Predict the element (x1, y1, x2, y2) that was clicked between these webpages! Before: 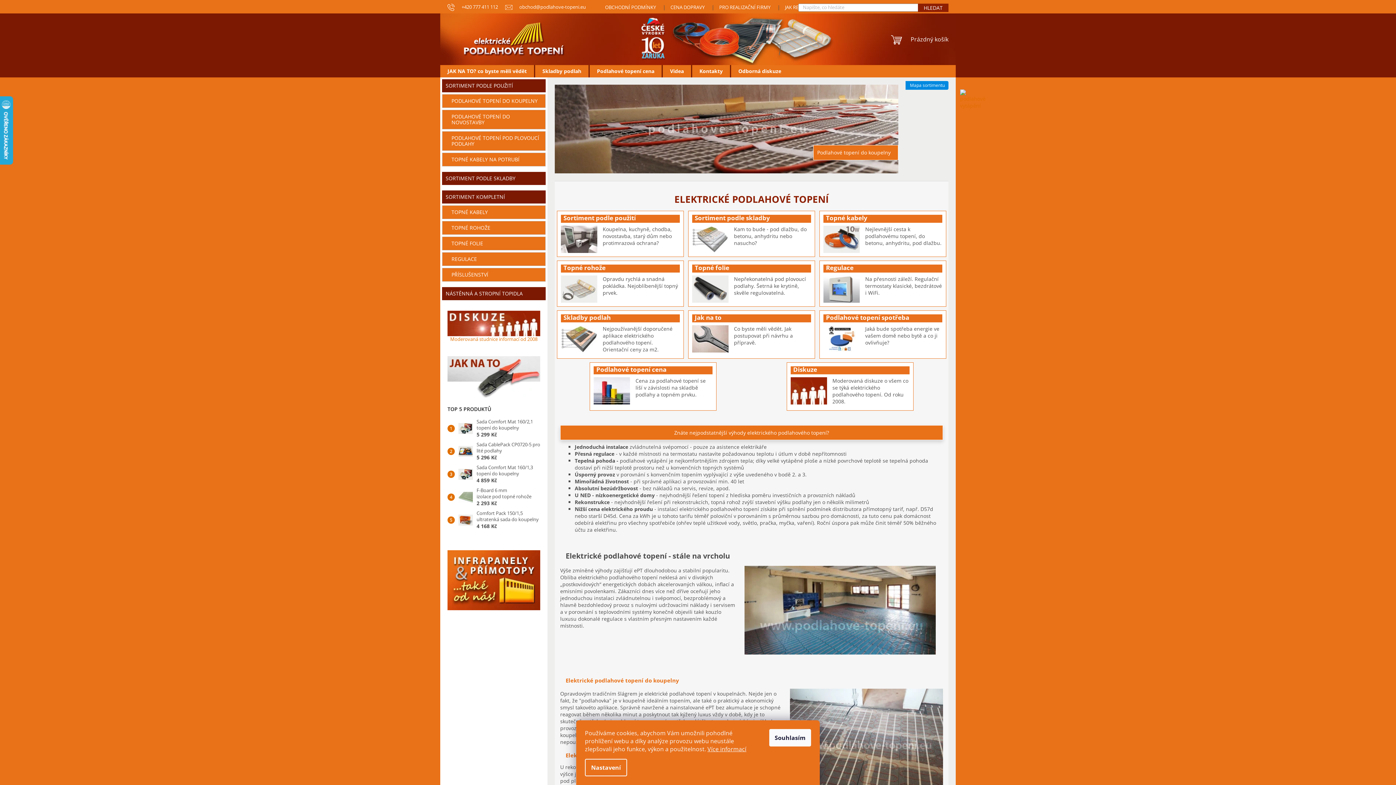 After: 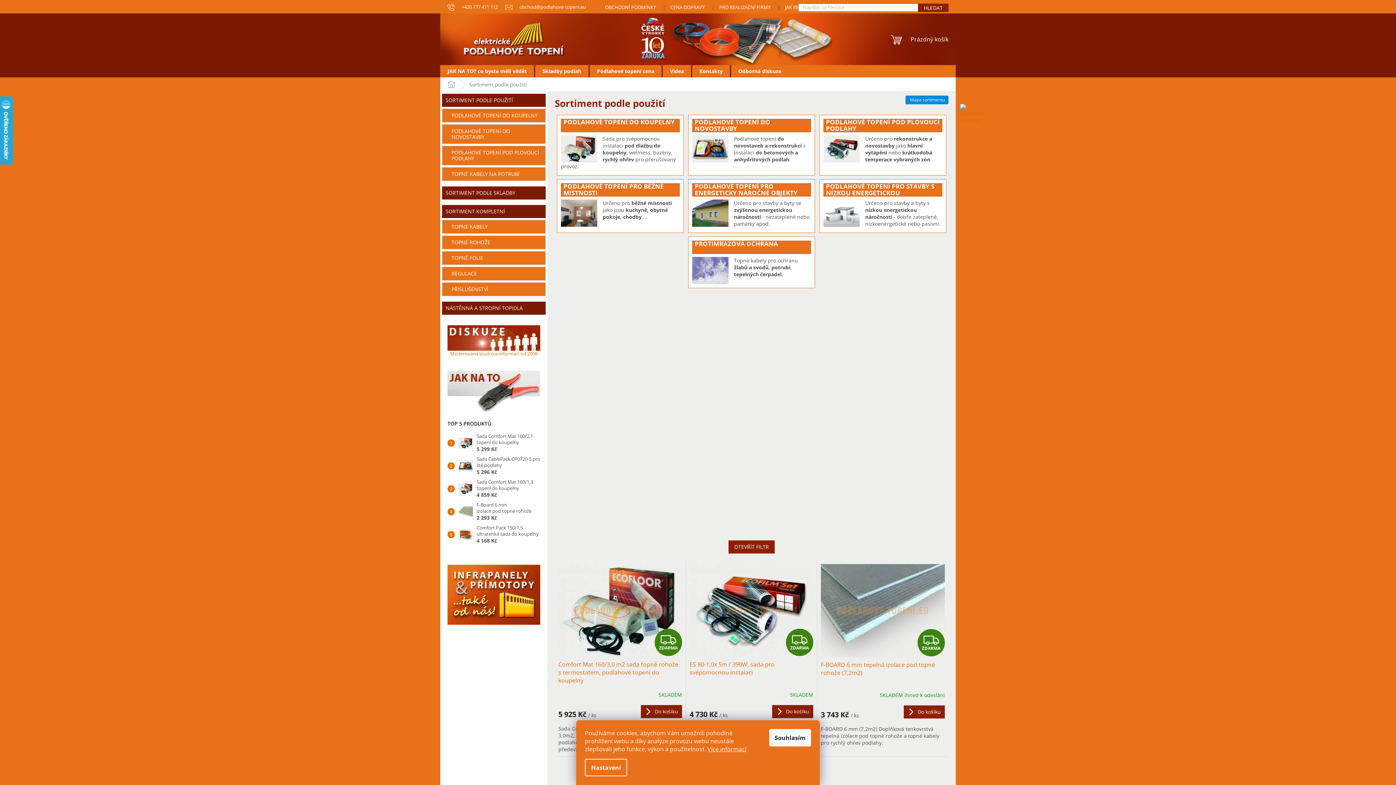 Action: bbox: (442, 79, 545, 92) label: SORTIMENT PODLE POUŽITÍ
 